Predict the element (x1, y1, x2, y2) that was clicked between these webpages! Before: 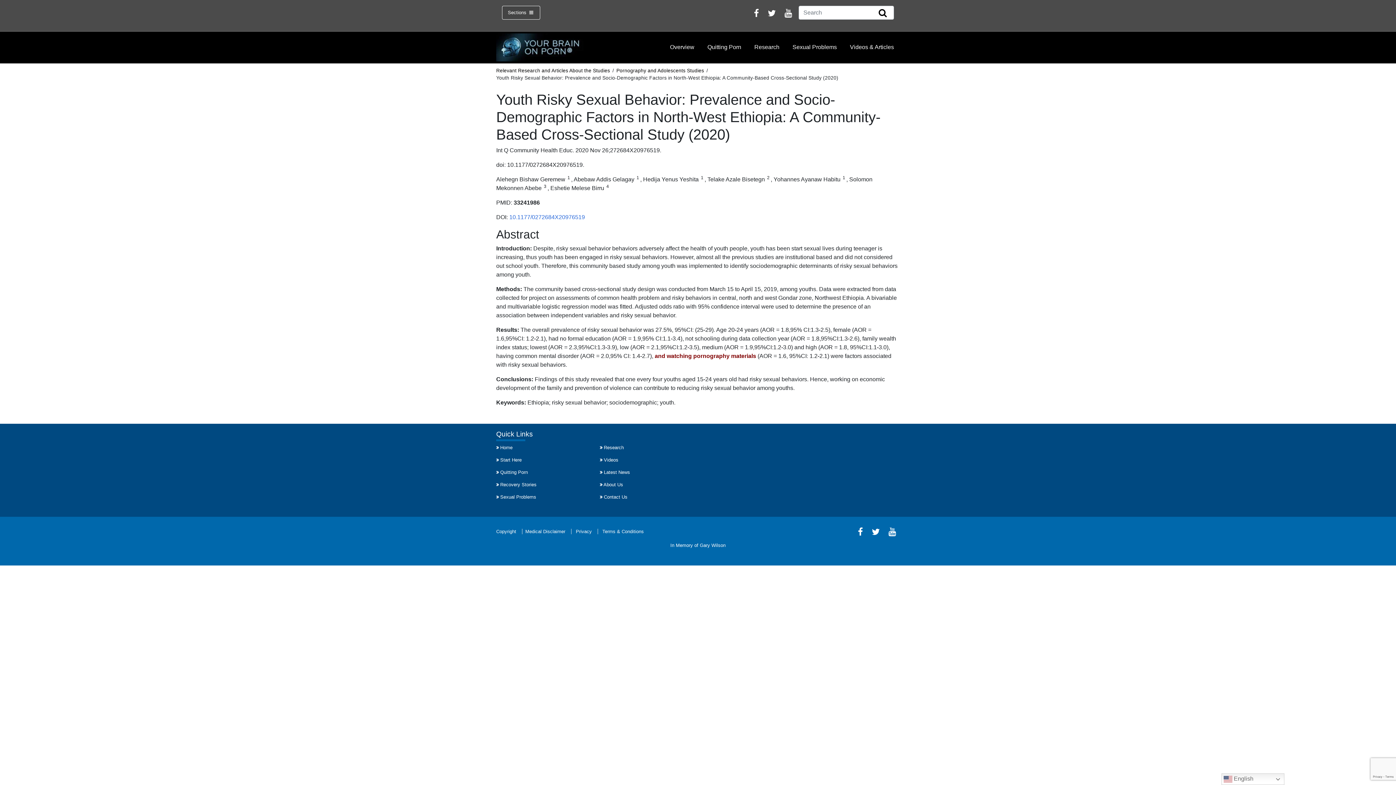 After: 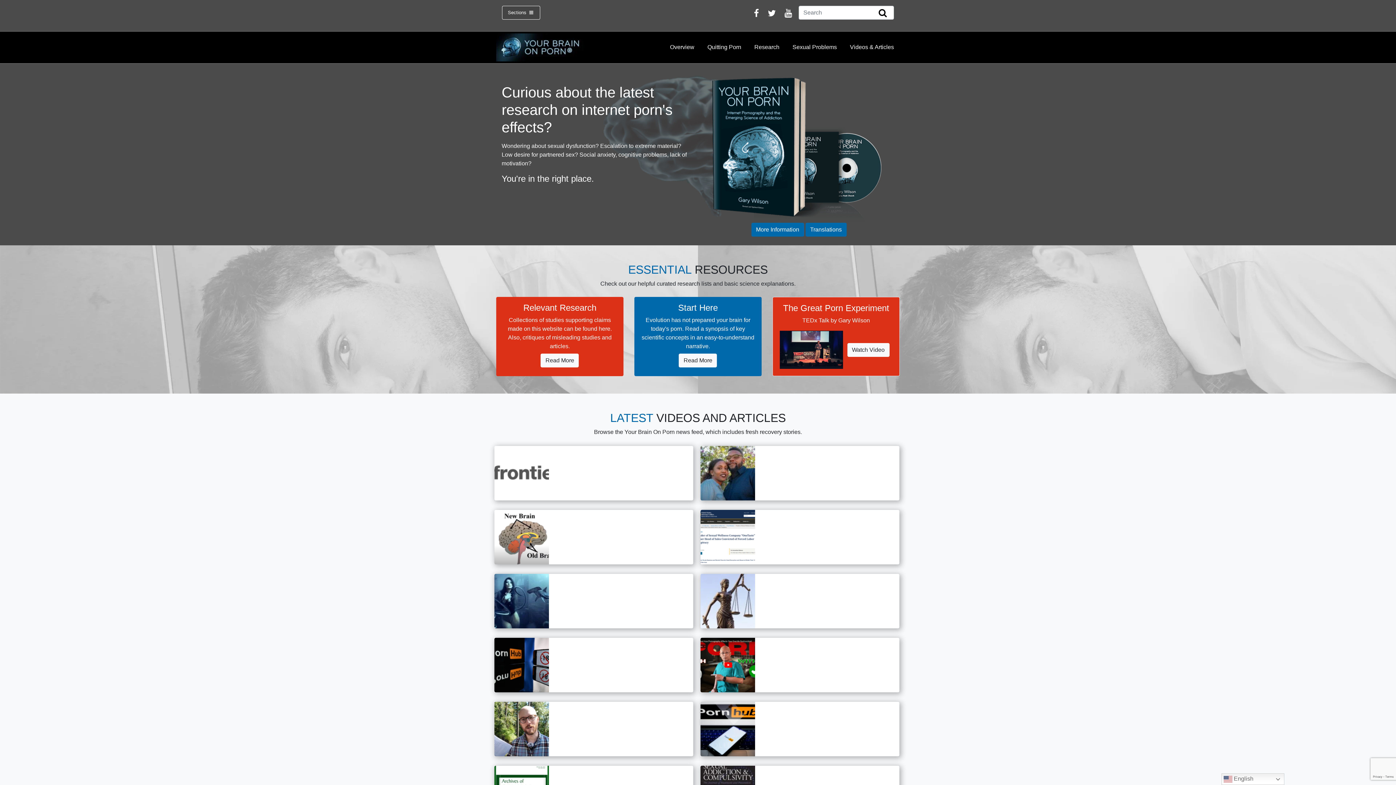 Action: bbox: (496, 31, 594, 63)